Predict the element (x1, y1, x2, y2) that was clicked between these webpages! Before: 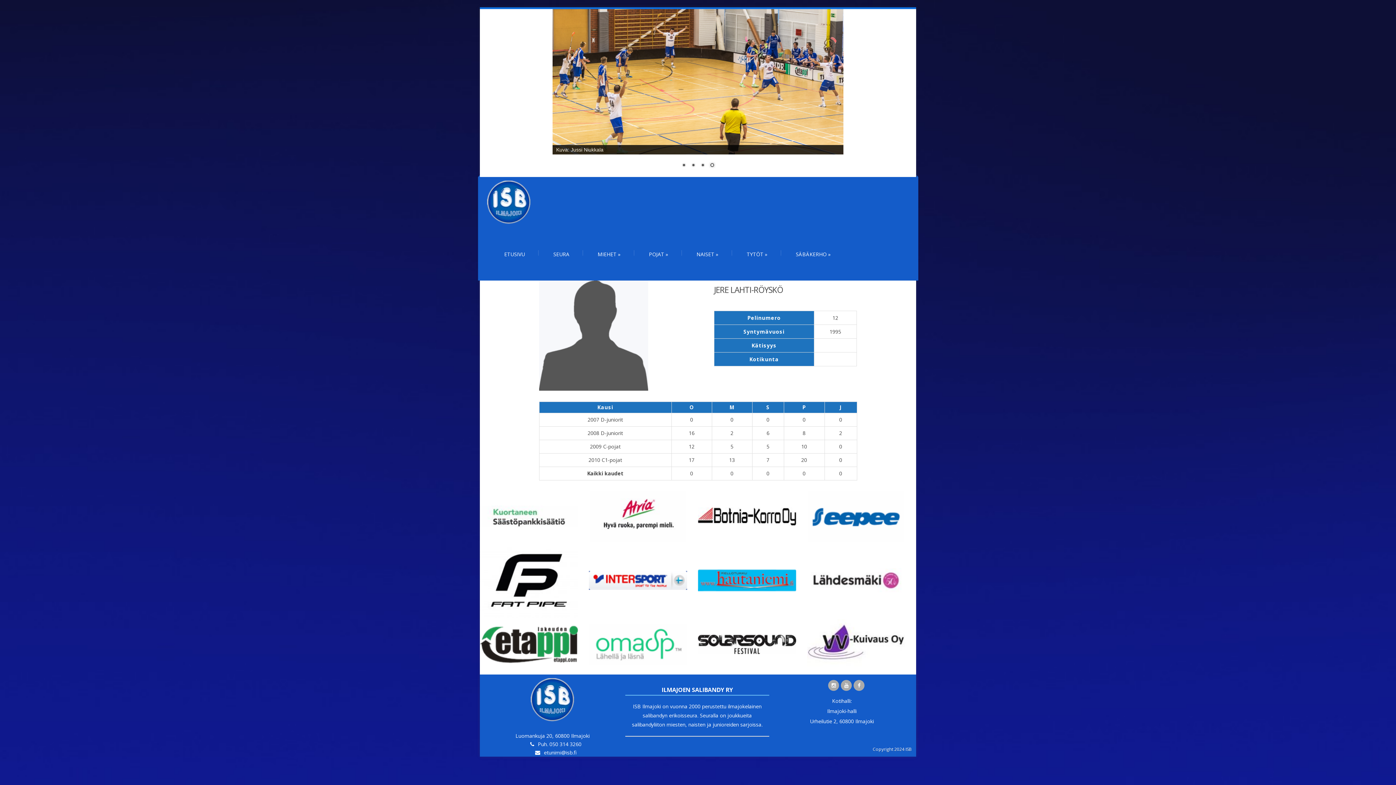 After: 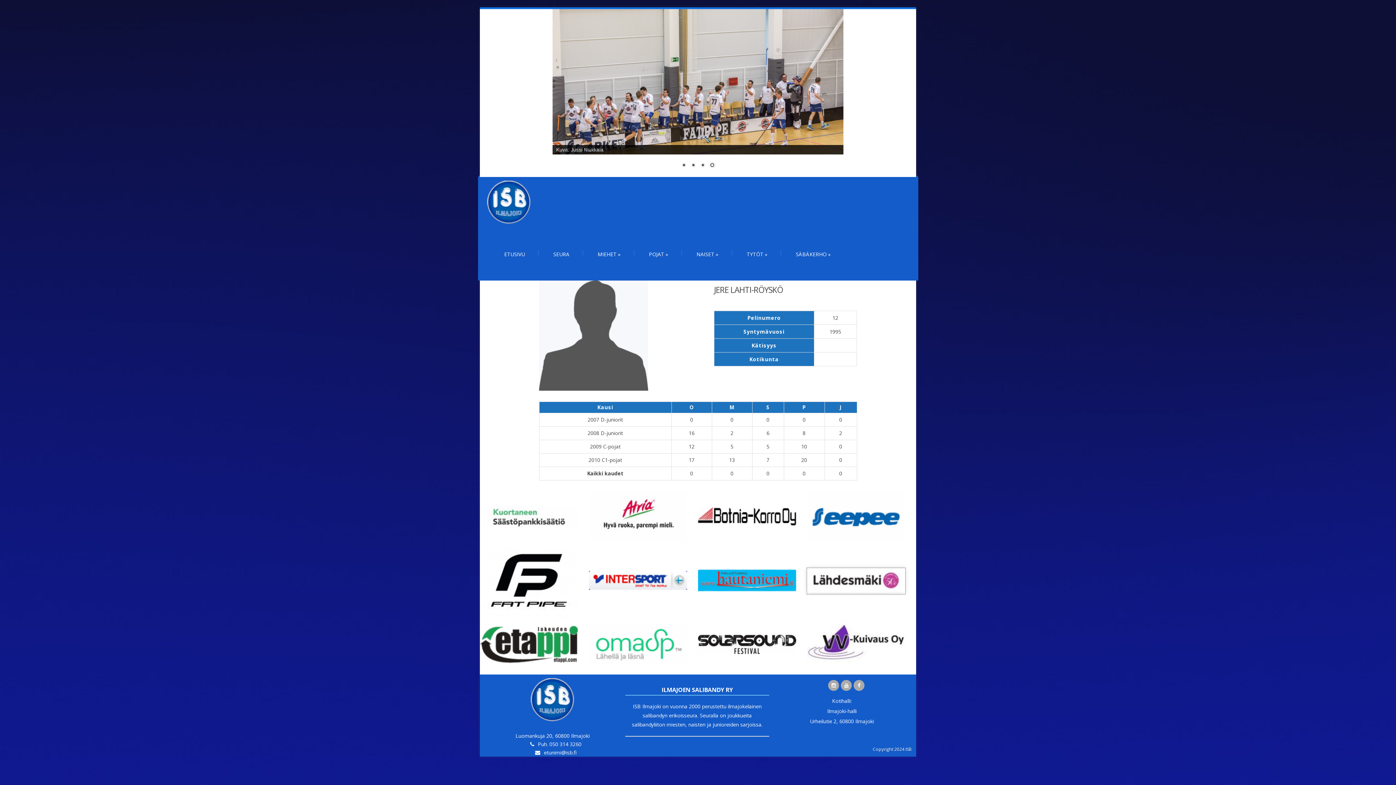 Action: bbox: (807, 587, 905, 594)